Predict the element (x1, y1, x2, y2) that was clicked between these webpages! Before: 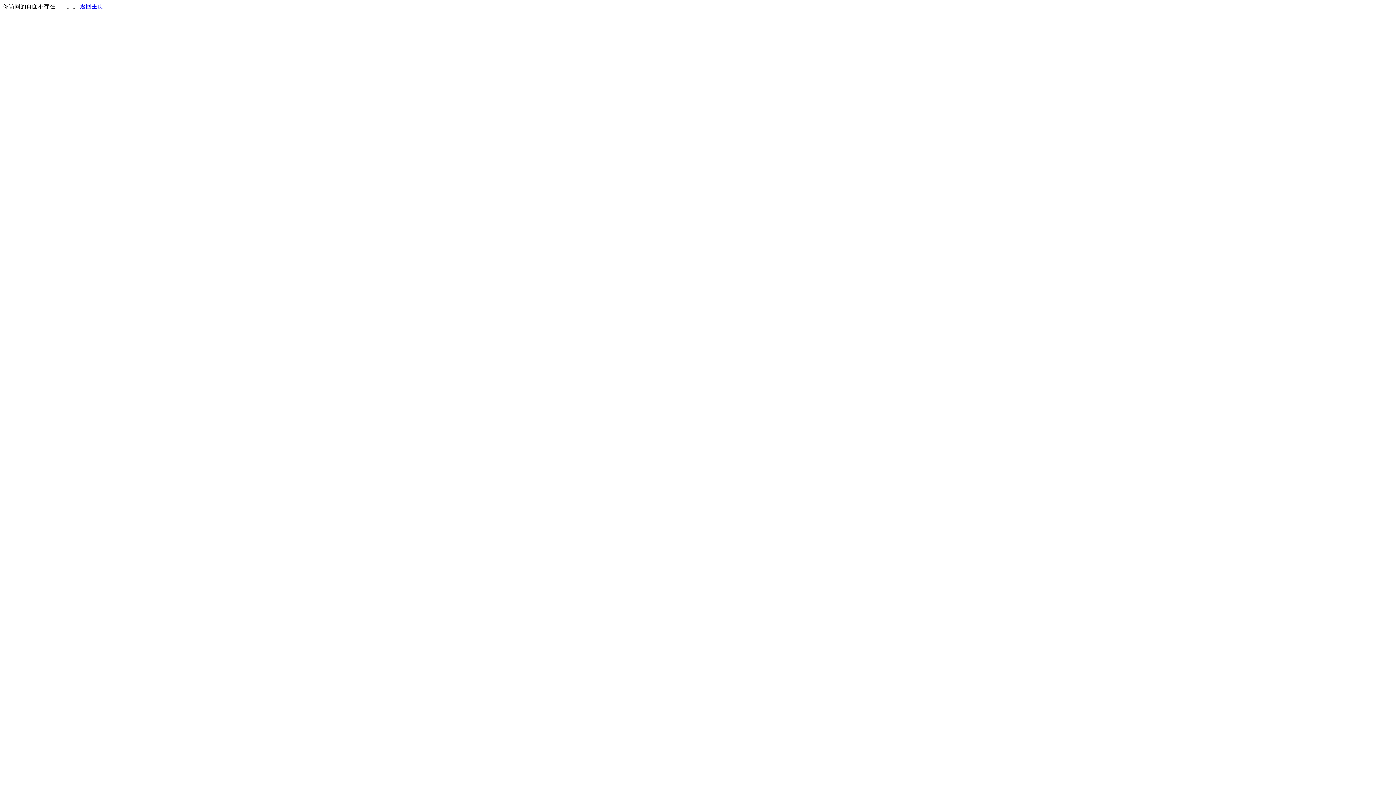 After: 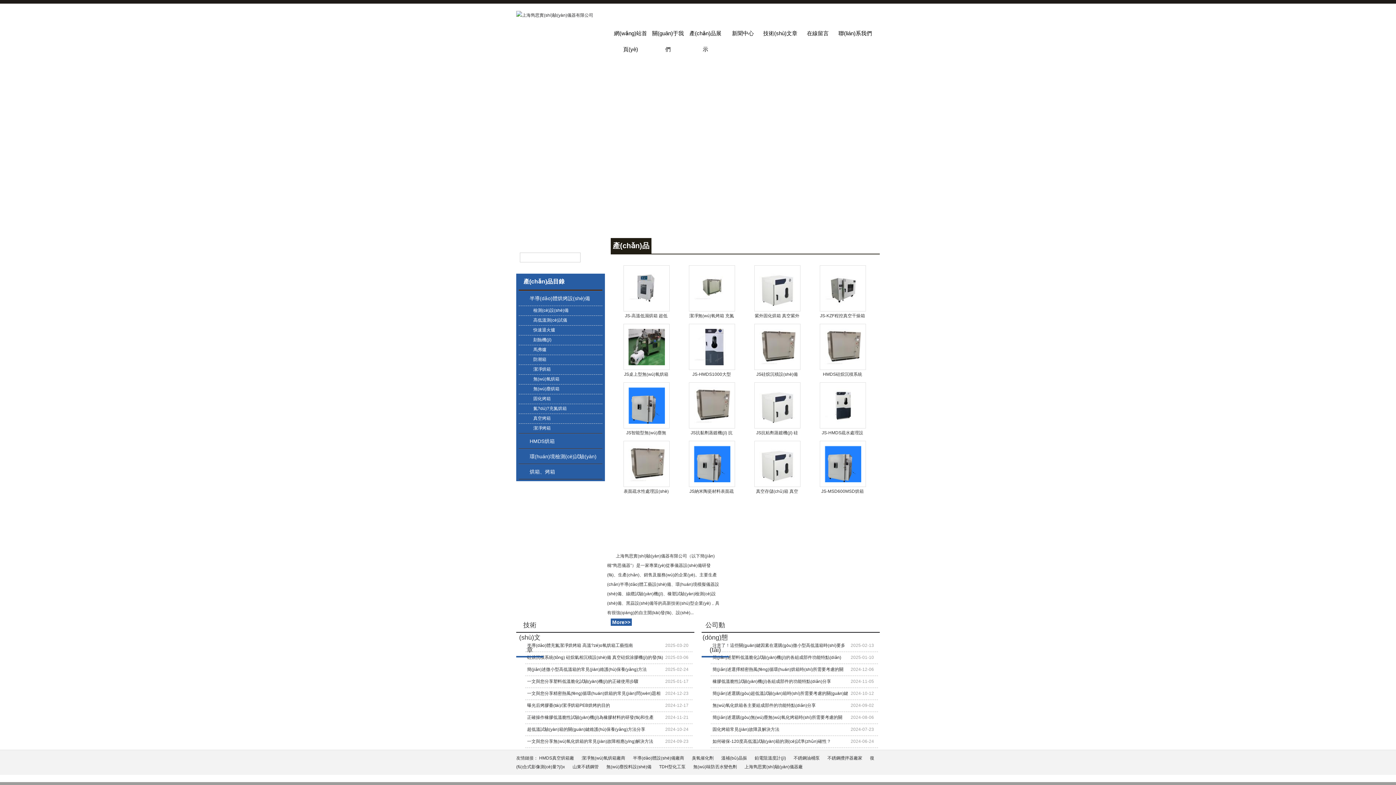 Action: label: 返回主页 bbox: (80, 3, 103, 9)